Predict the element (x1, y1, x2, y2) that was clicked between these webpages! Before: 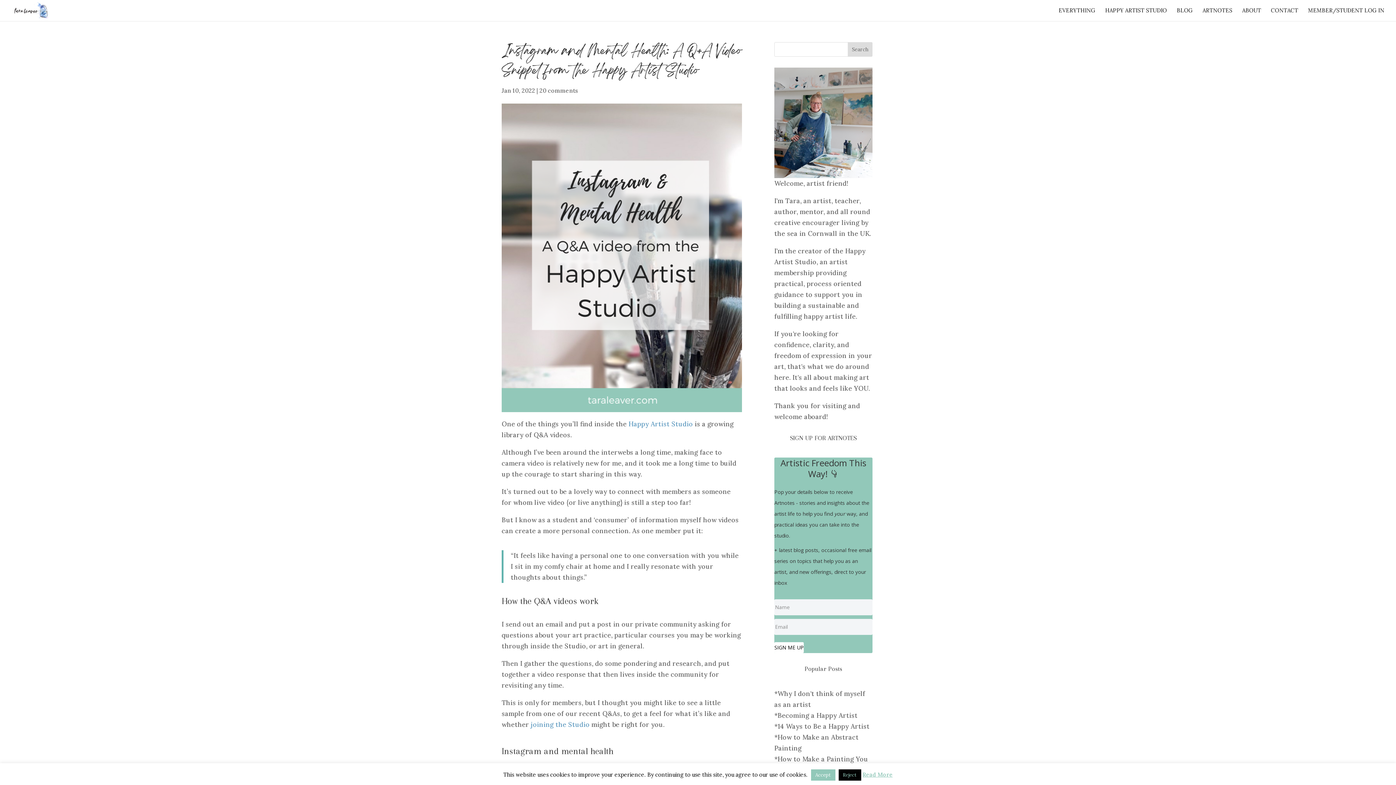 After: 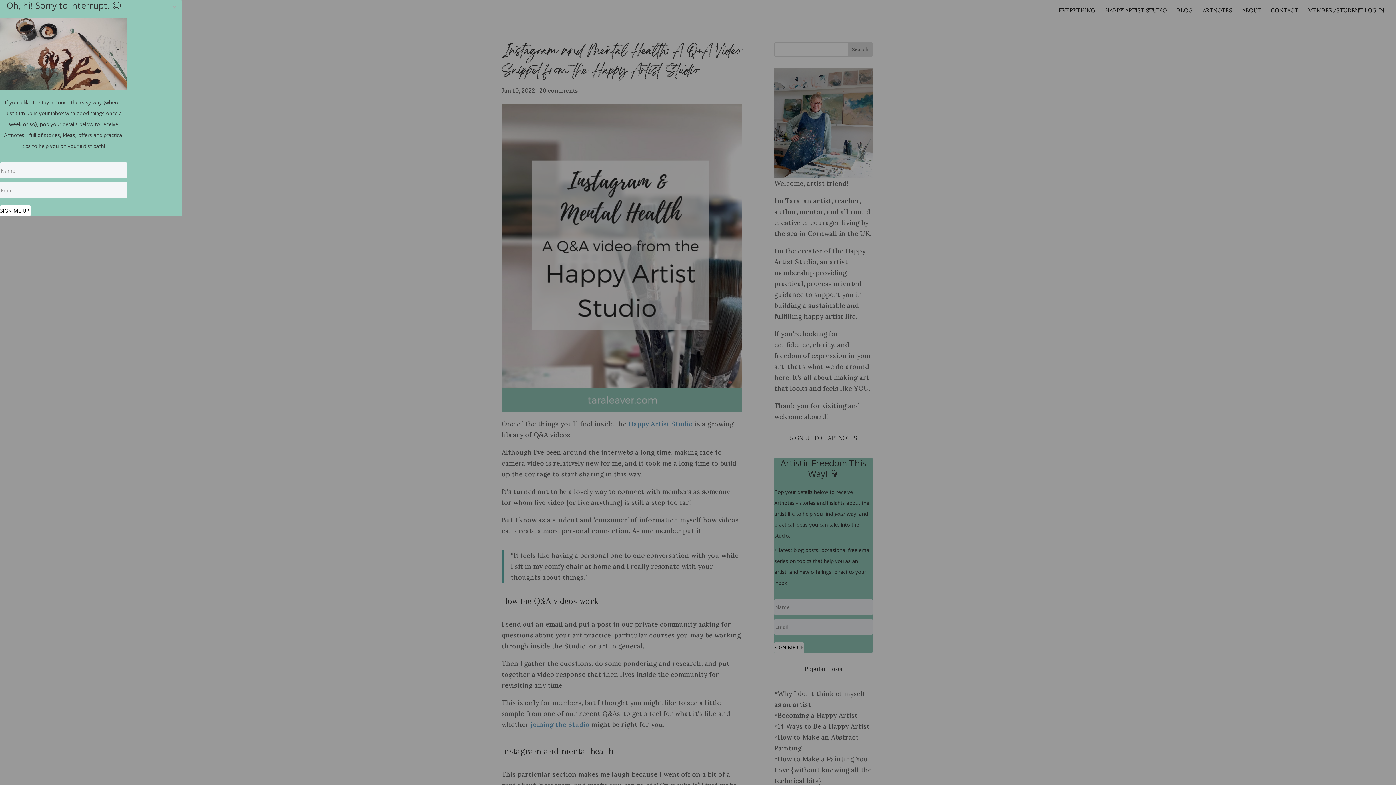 Action: bbox: (811, 769, 835, 781) label: Accept